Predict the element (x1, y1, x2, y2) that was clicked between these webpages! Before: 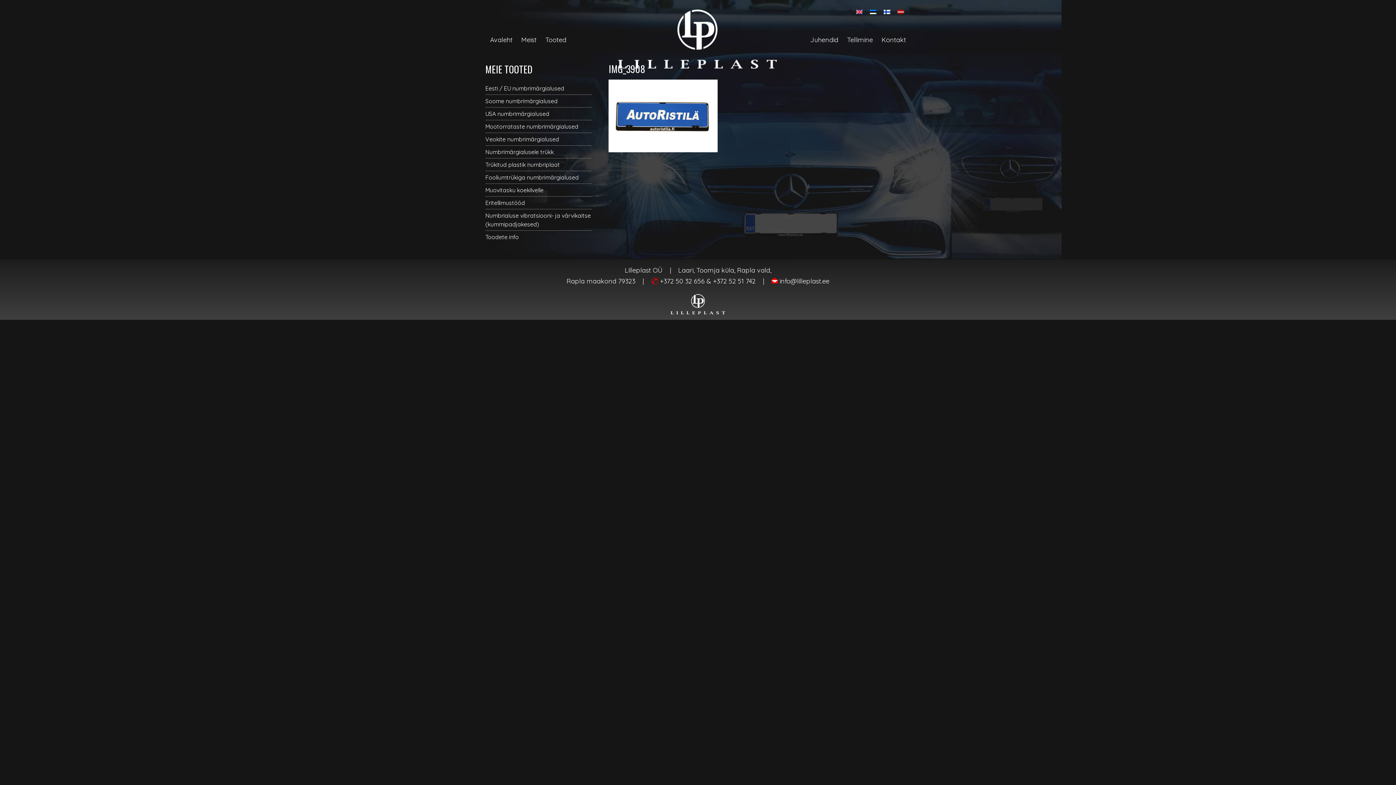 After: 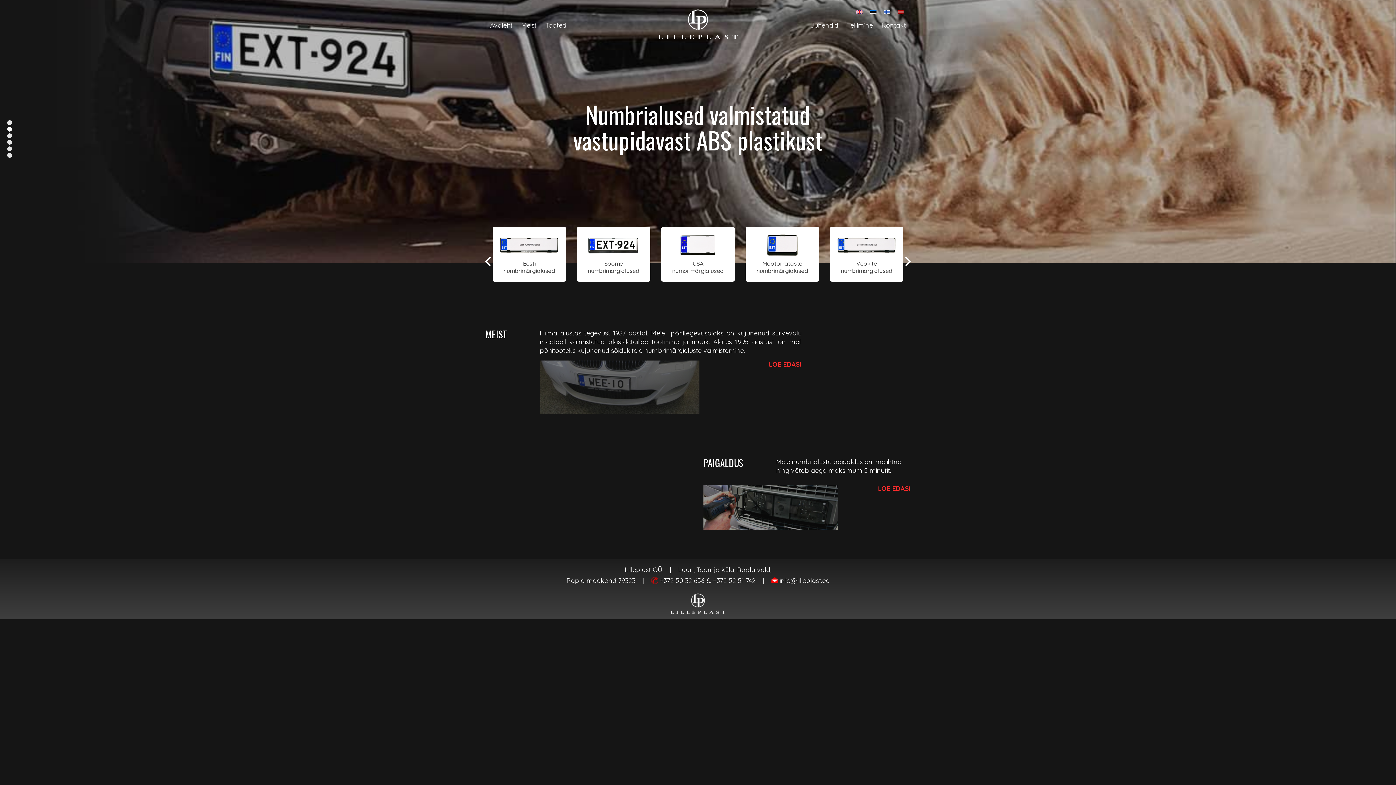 Action: bbox: (485, 30, 517, 49) label: Avaleht